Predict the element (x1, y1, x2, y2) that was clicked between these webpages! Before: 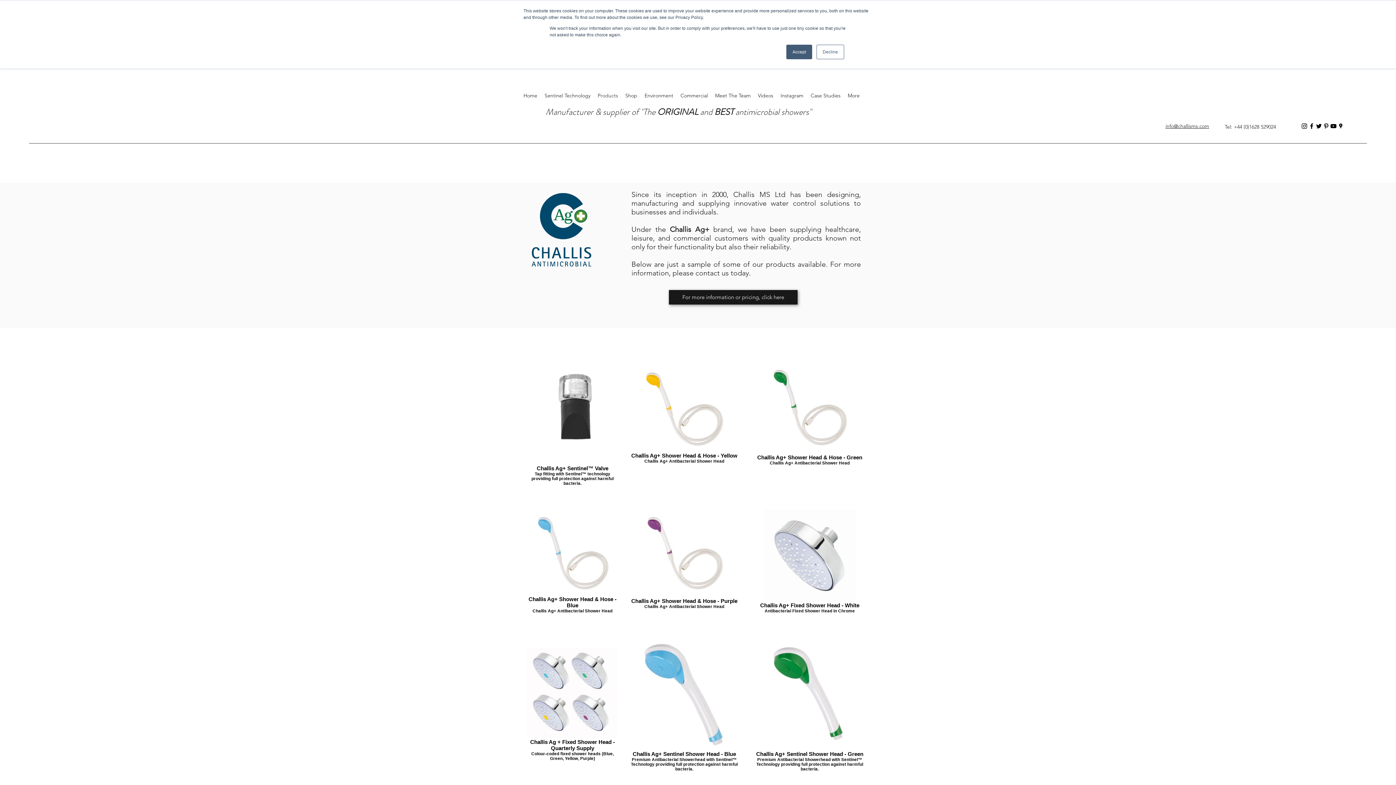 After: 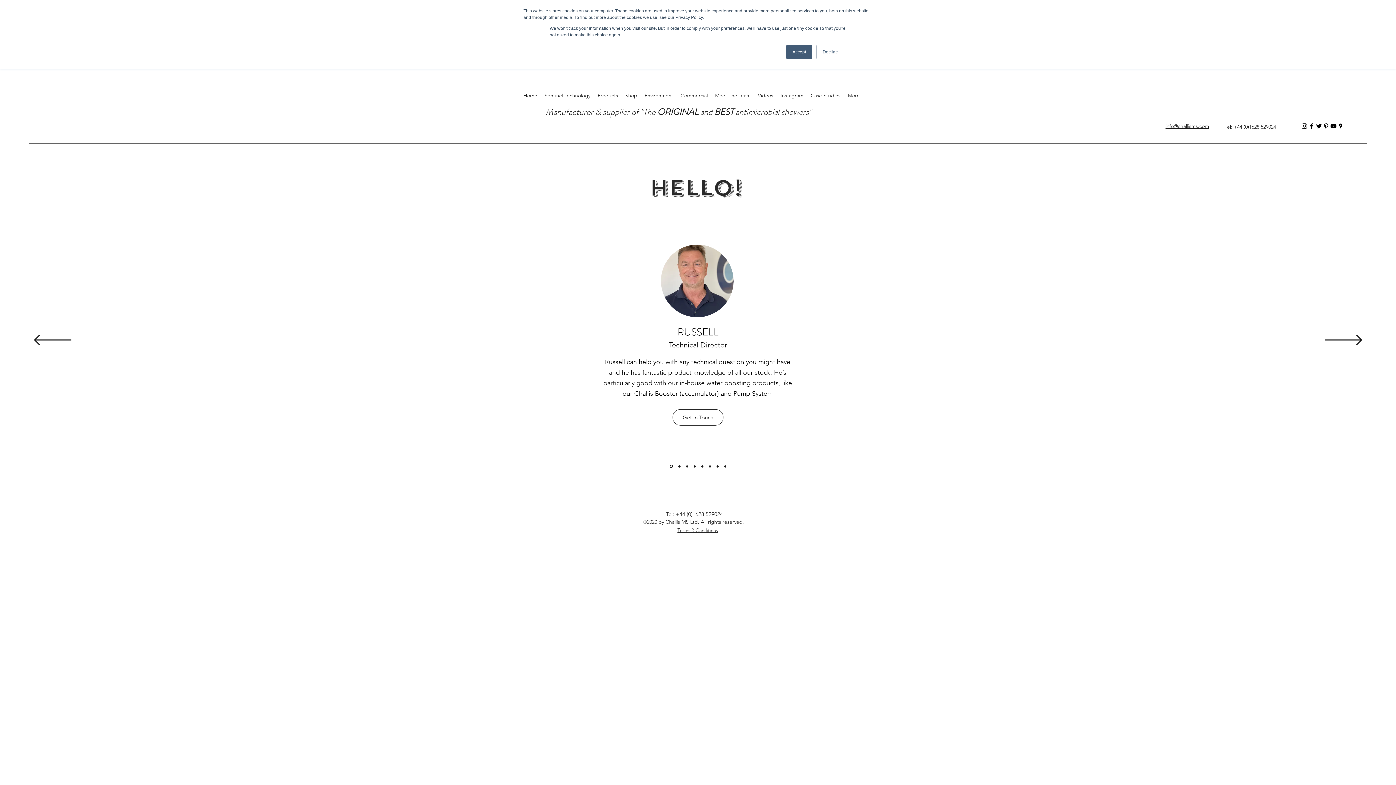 Action: label: Meet The Team bbox: (711, 87, 754, 104)